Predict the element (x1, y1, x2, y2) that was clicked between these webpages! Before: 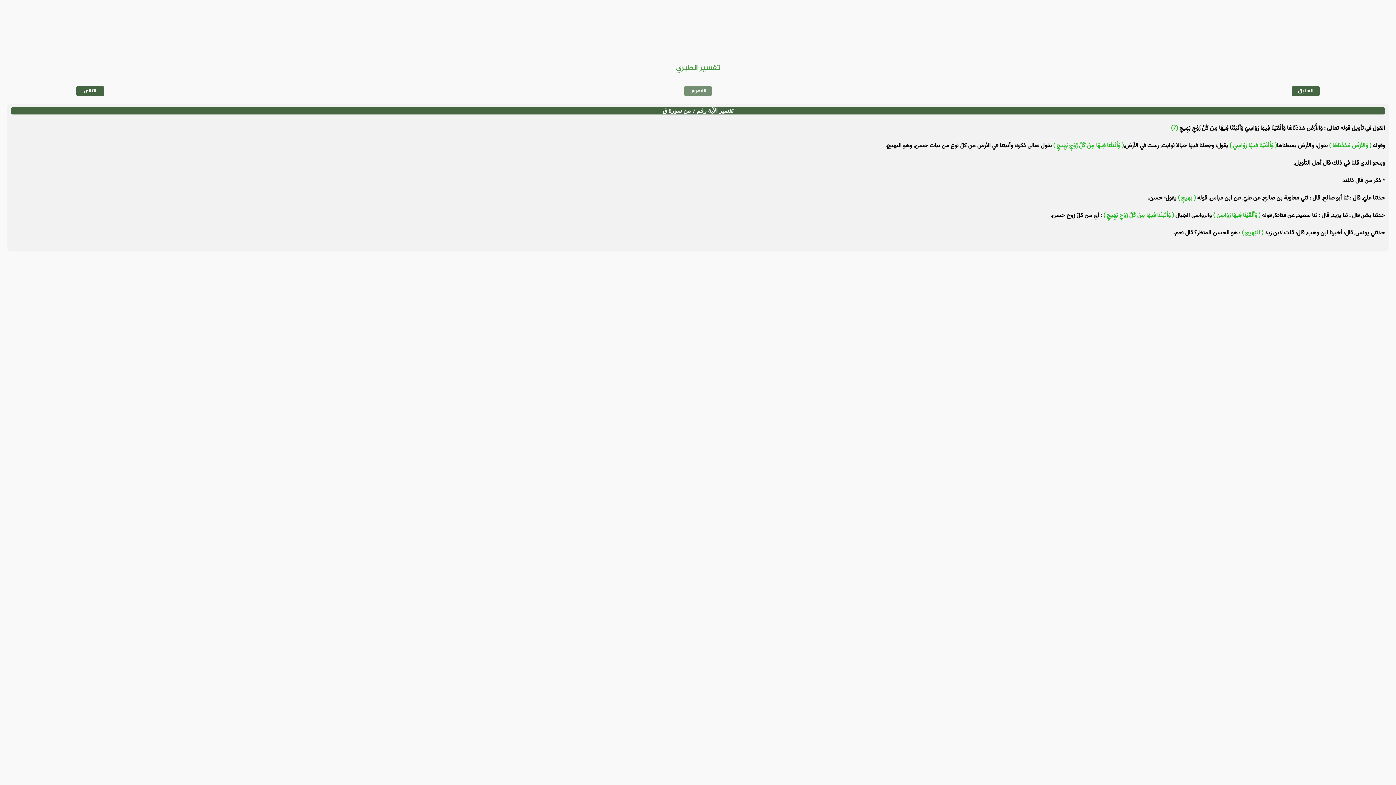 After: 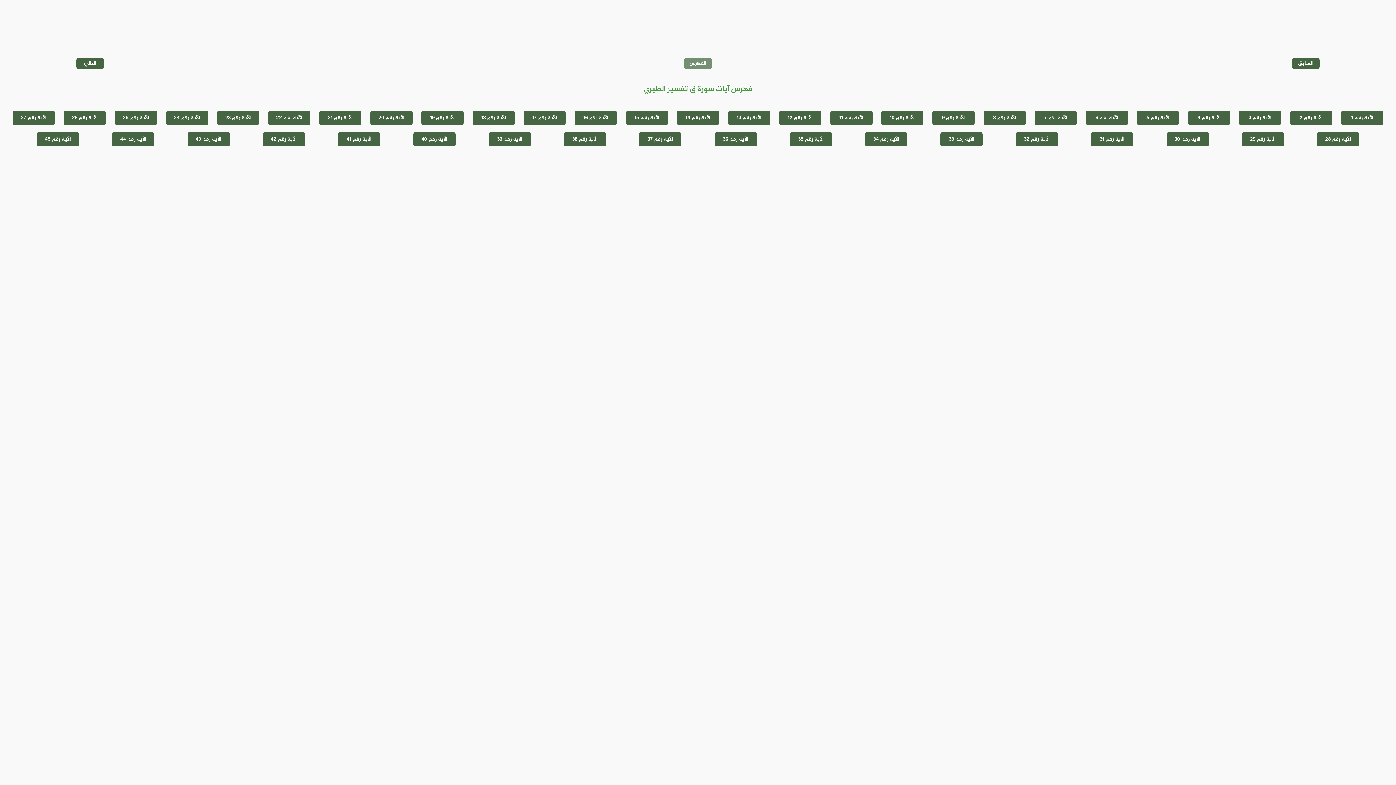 Action: label: الفهرس bbox: (689, 86, 706, 95)